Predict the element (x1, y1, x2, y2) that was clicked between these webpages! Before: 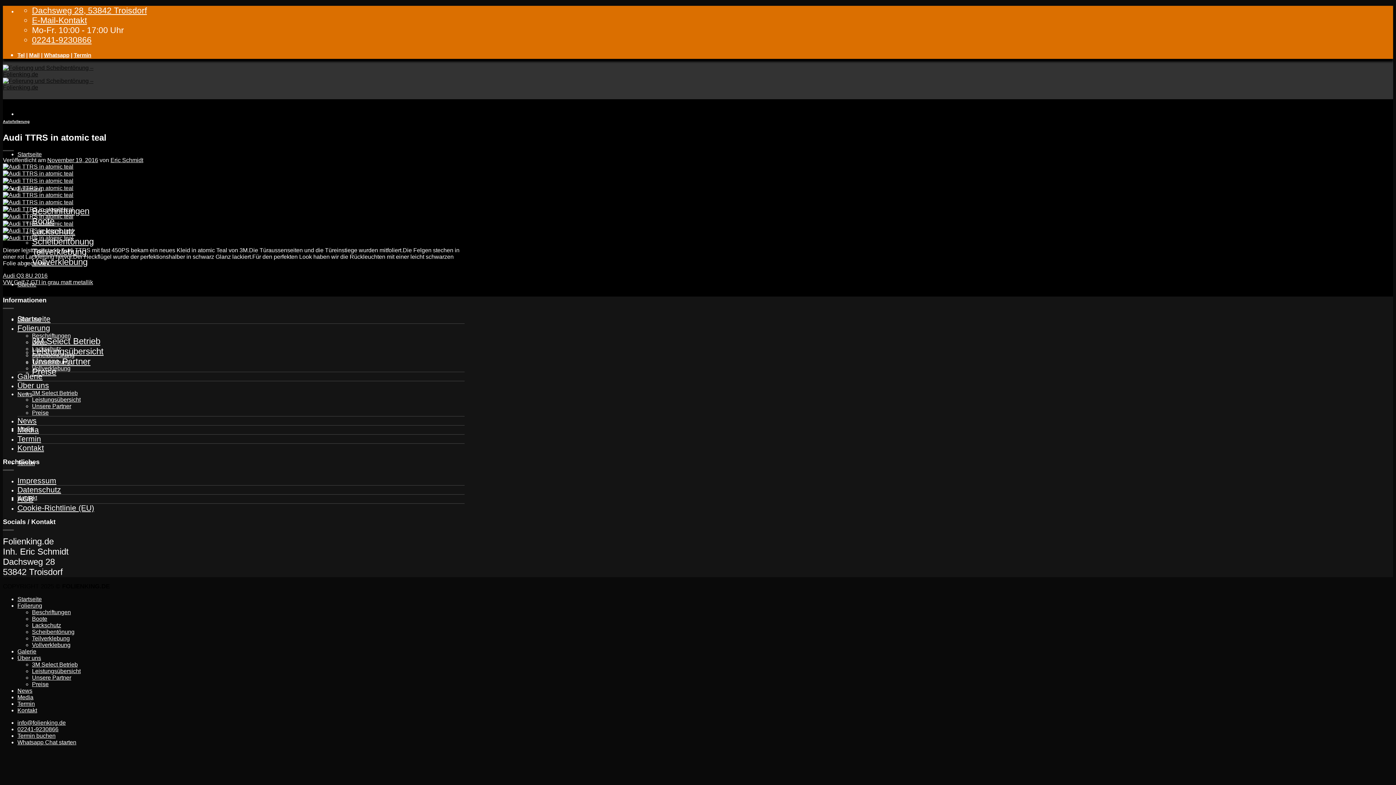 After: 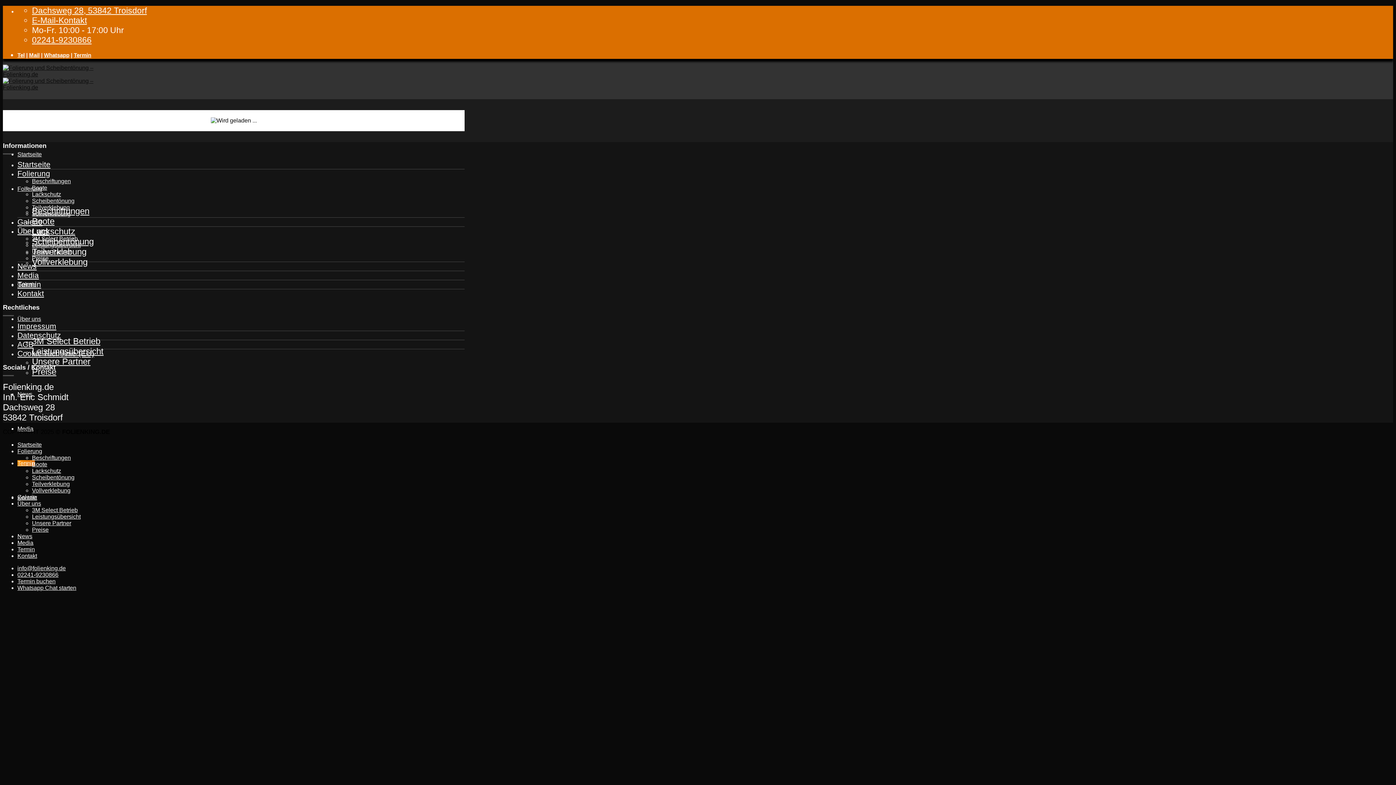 Action: bbox: (17, 434, 41, 443) label: Termin